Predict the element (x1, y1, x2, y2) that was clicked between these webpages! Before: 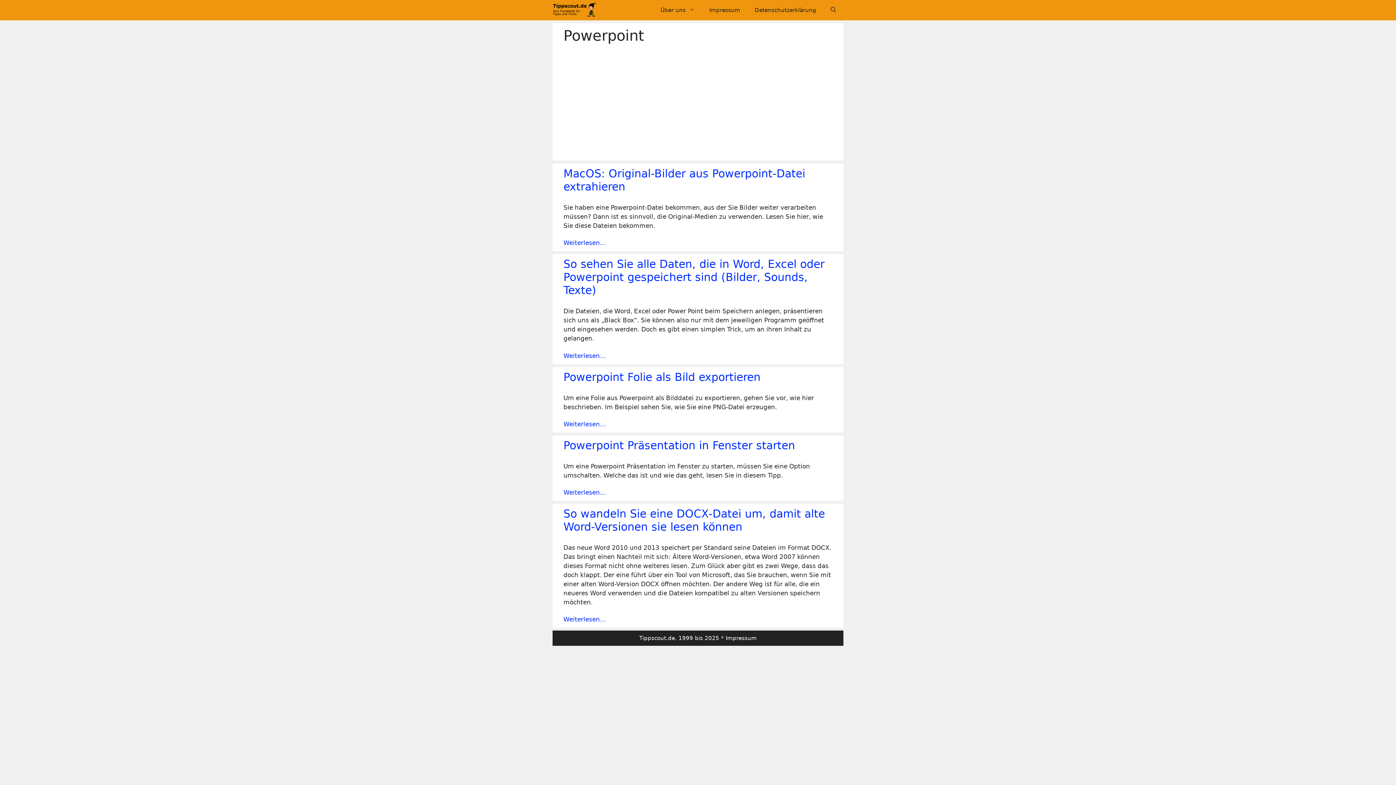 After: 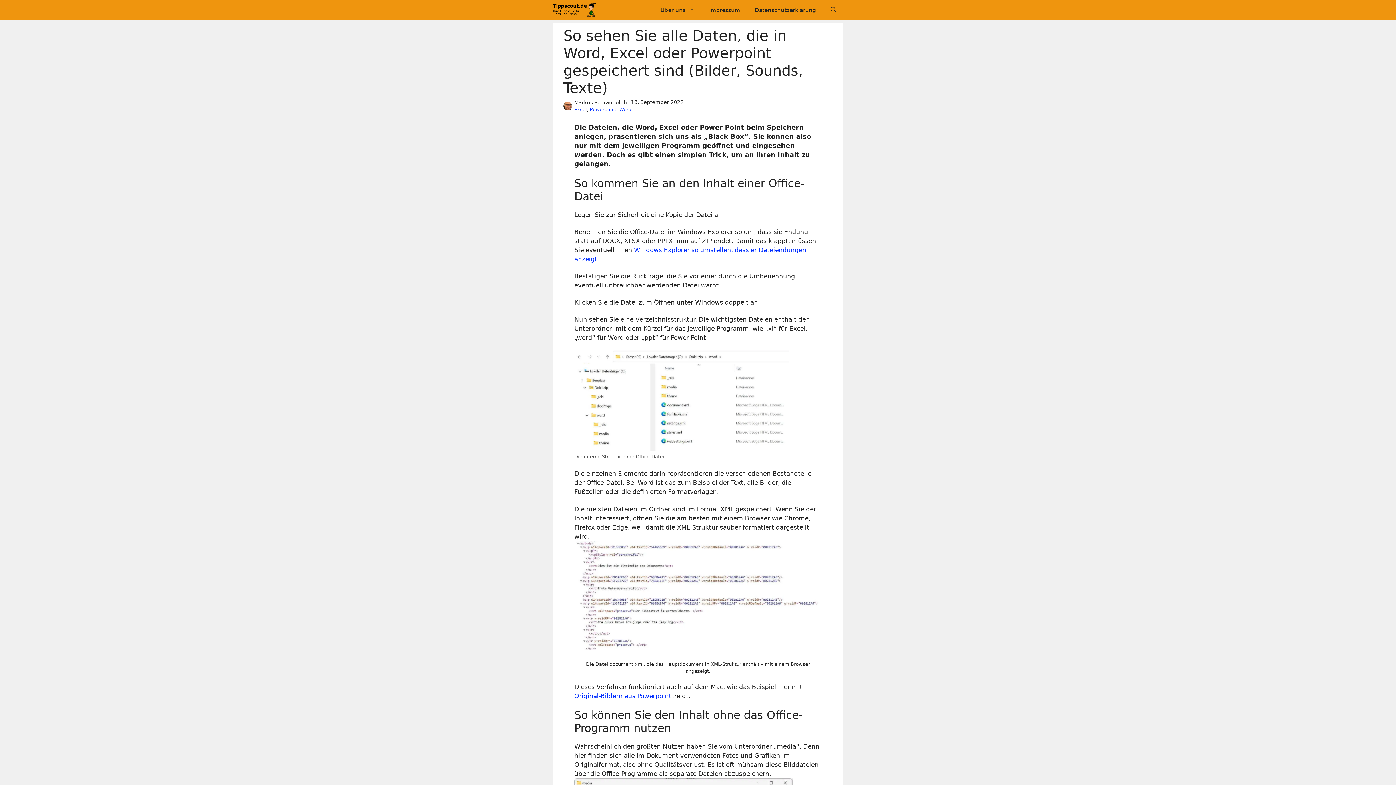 Action: bbox: (563, 257, 824, 296) label: So sehen Sie alle Daten, die in Word, Excel oder Powerpoint gespeichert sind (Bilder, Sounds, Texte)